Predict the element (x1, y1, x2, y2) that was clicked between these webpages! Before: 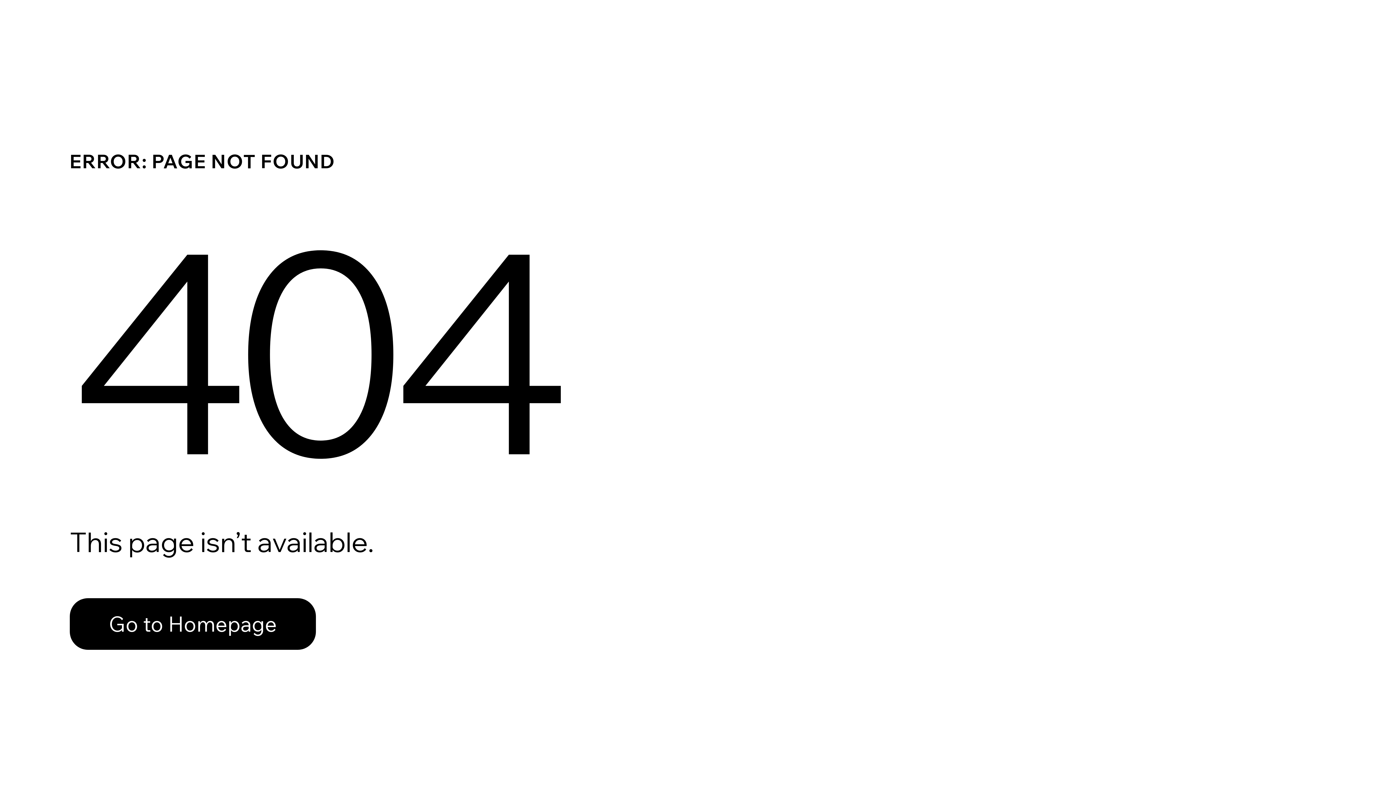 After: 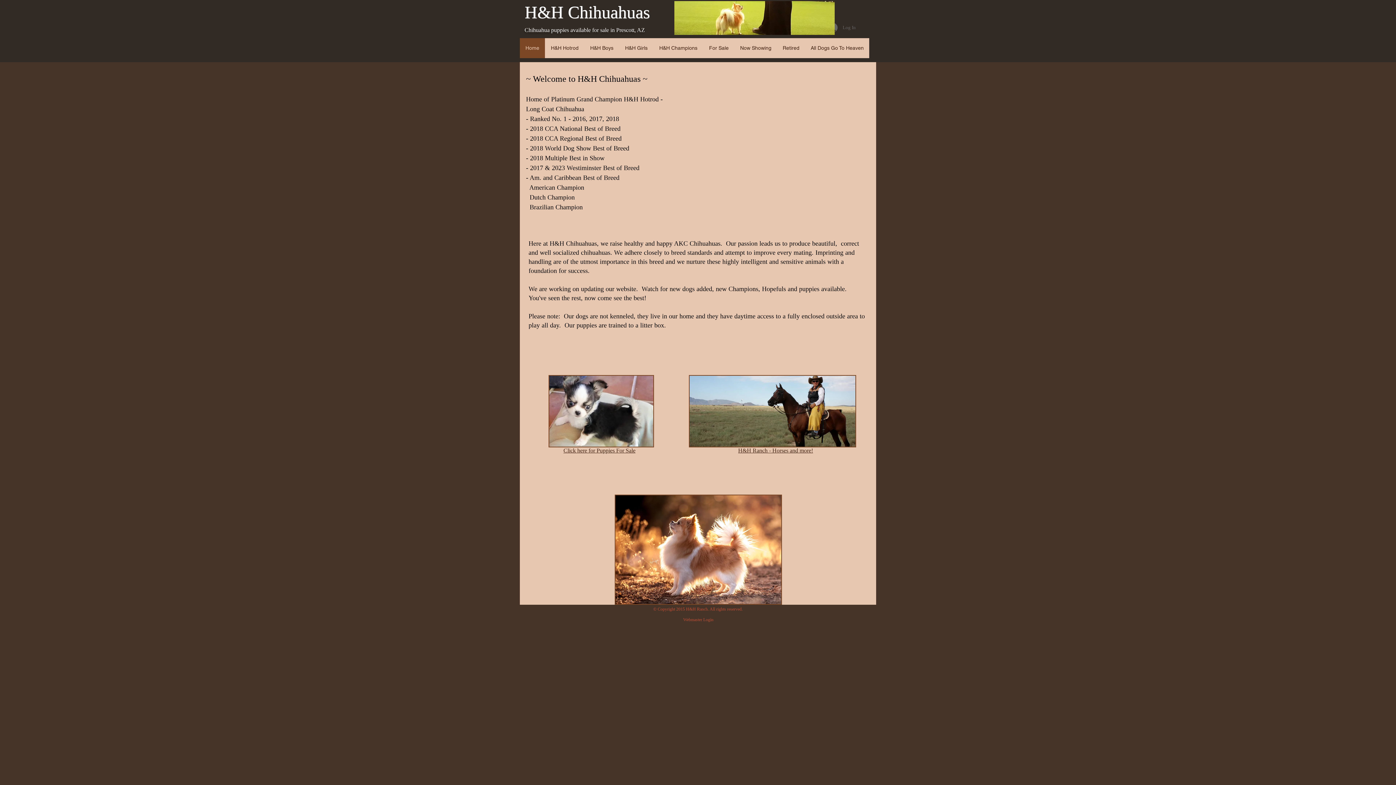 Action: bbox: (69, 598, 316, 650) label: Go to Homepage